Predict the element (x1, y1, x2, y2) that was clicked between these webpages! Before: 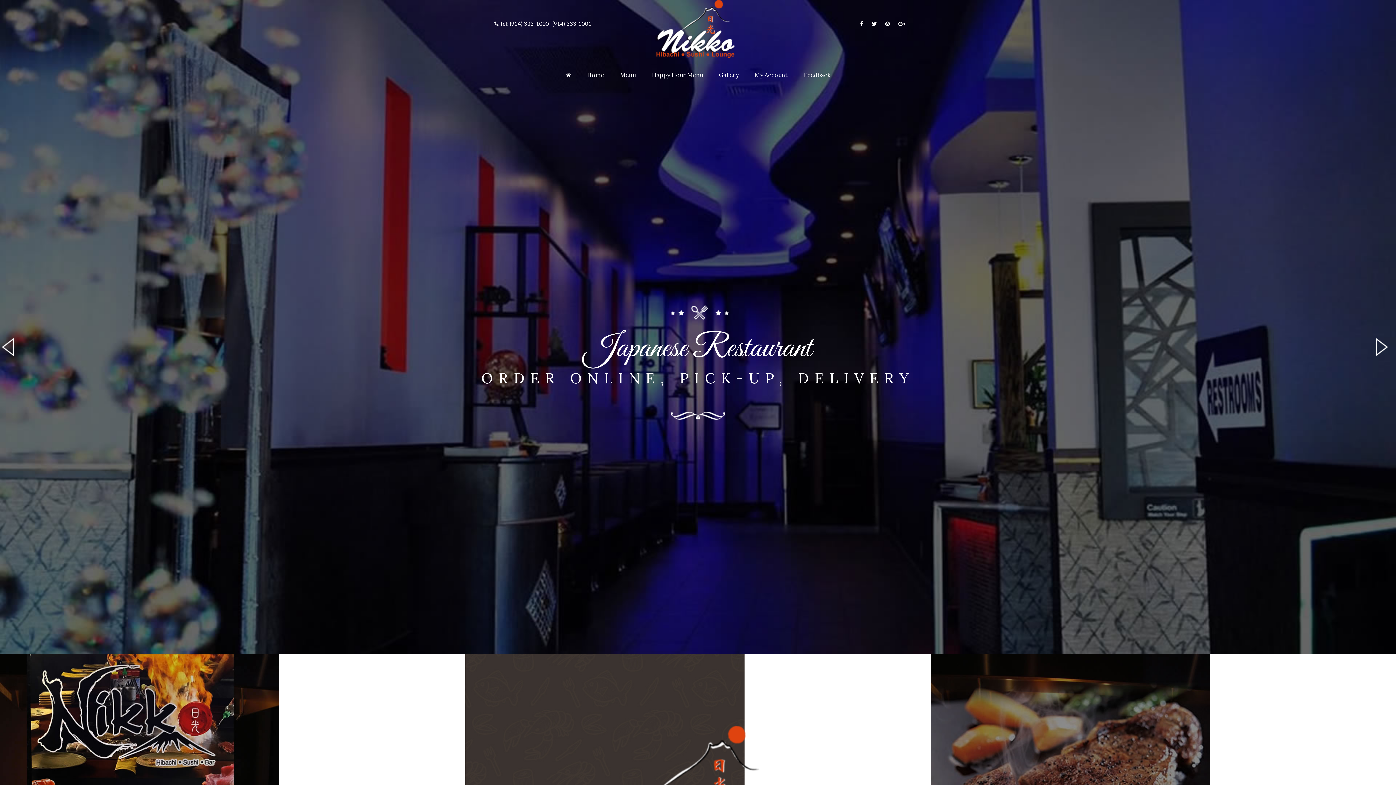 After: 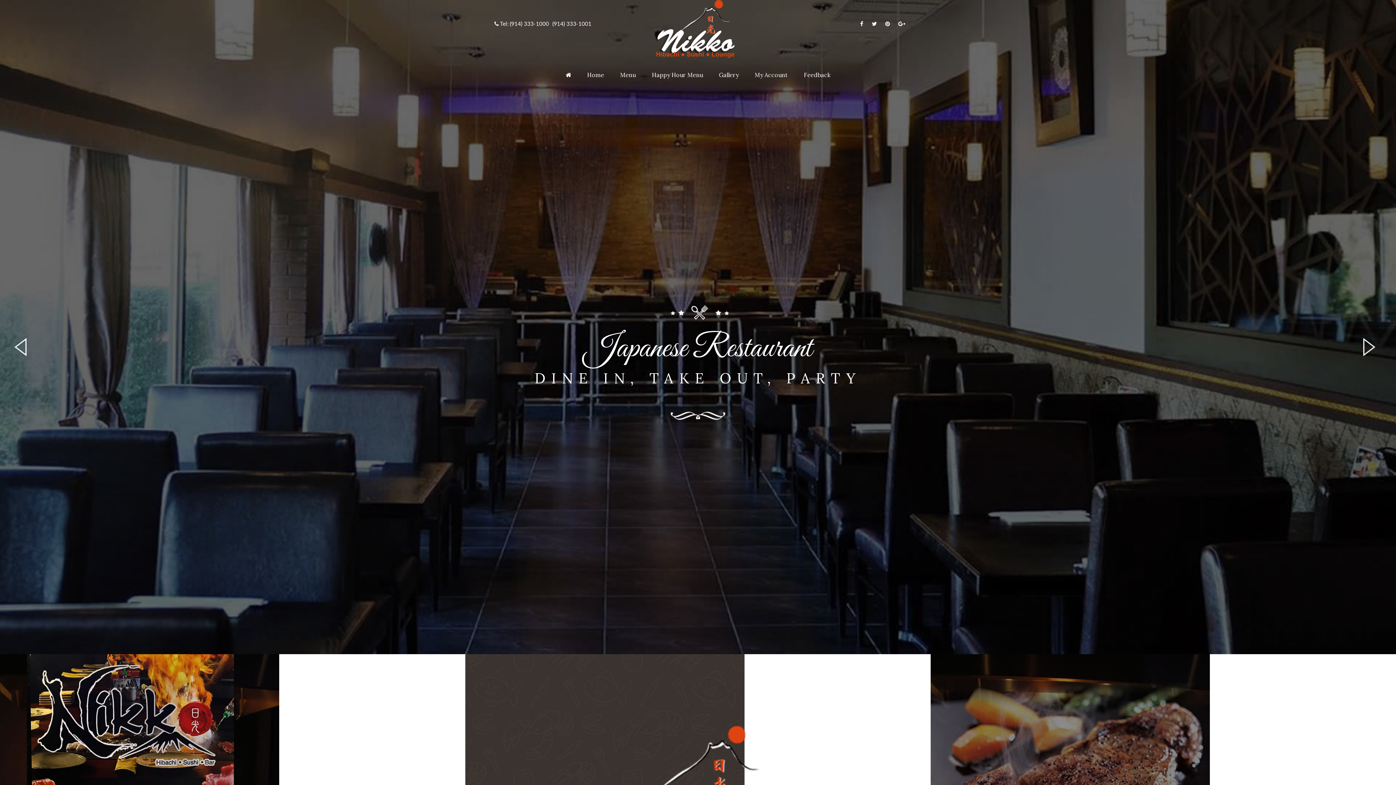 Action: bbox: (1, 338, 20, 356)